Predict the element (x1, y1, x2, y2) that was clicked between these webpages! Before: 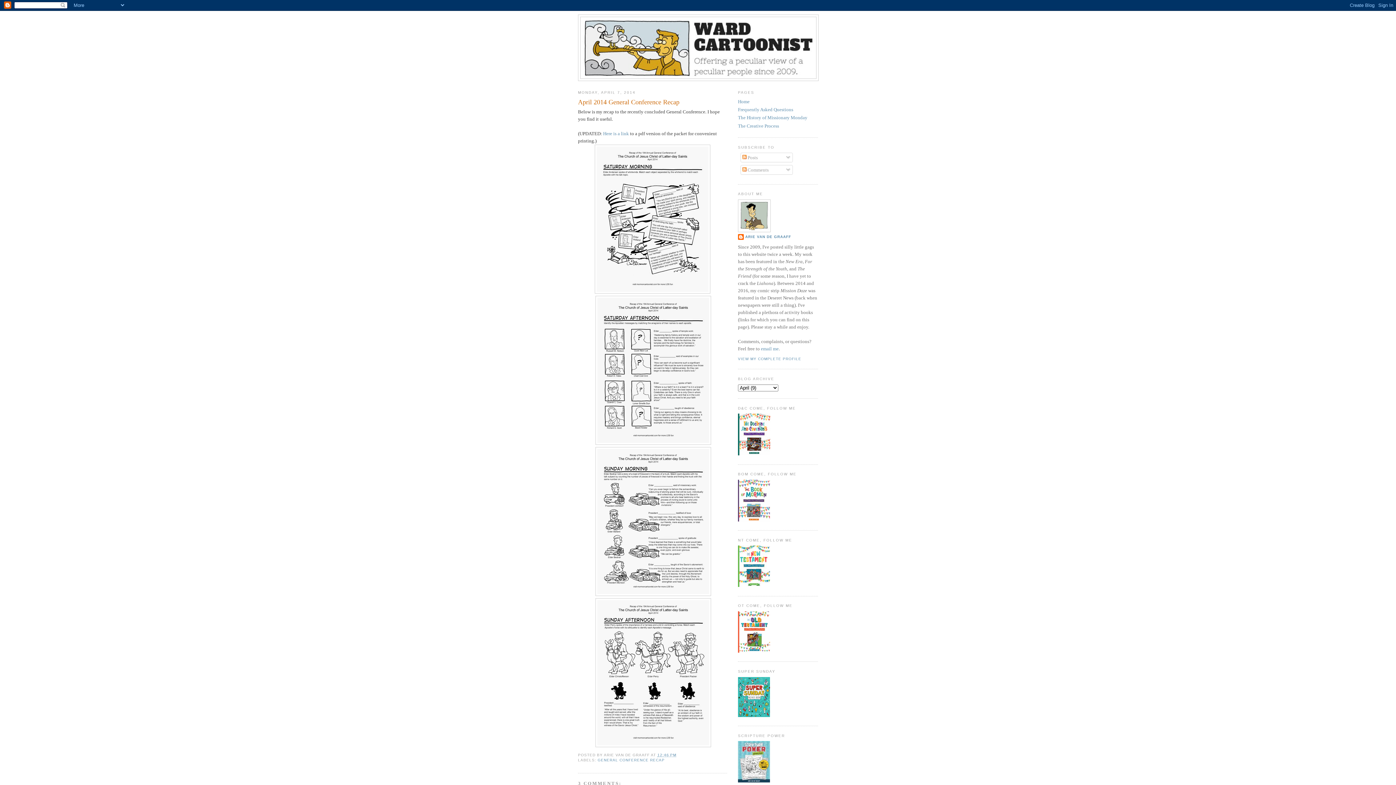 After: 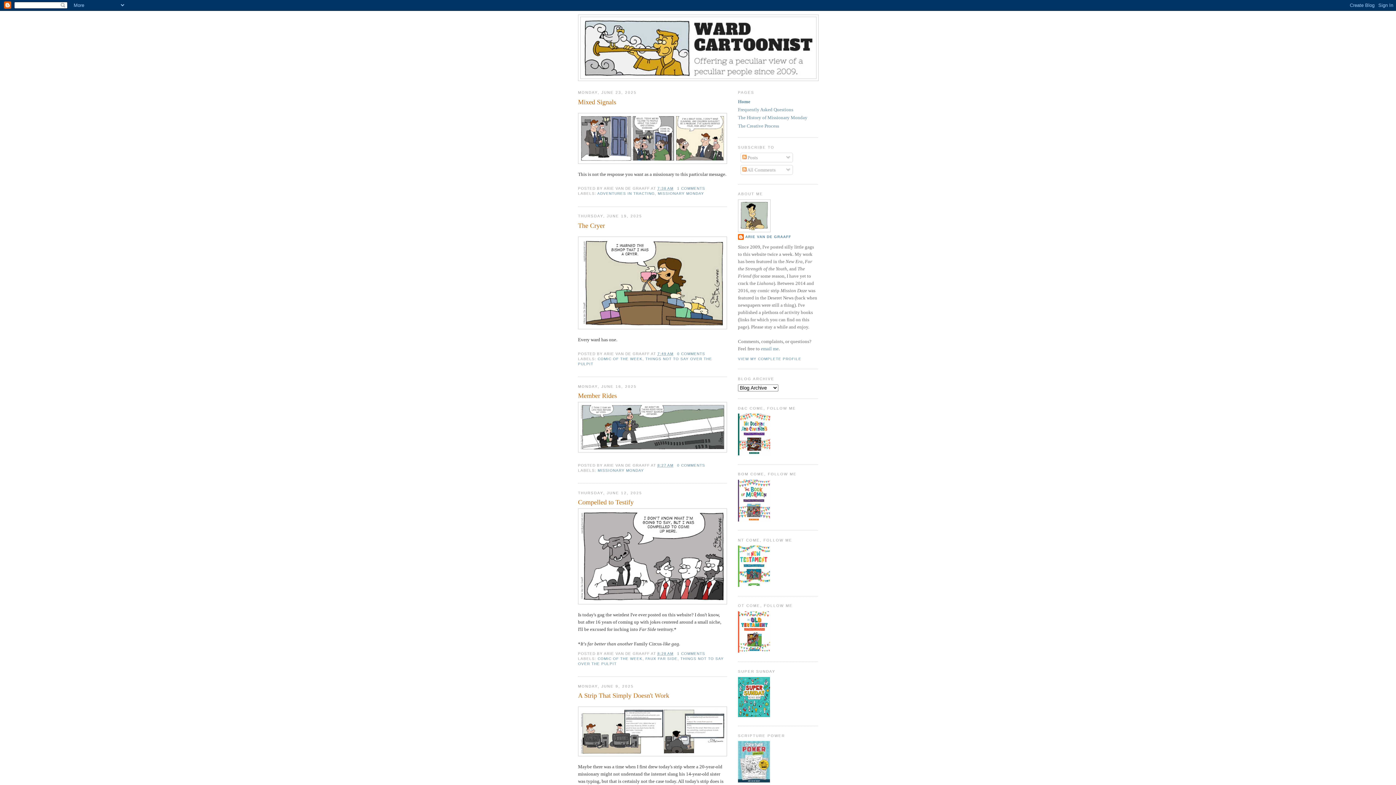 Action: bbox: (580, 17, 816, 78)